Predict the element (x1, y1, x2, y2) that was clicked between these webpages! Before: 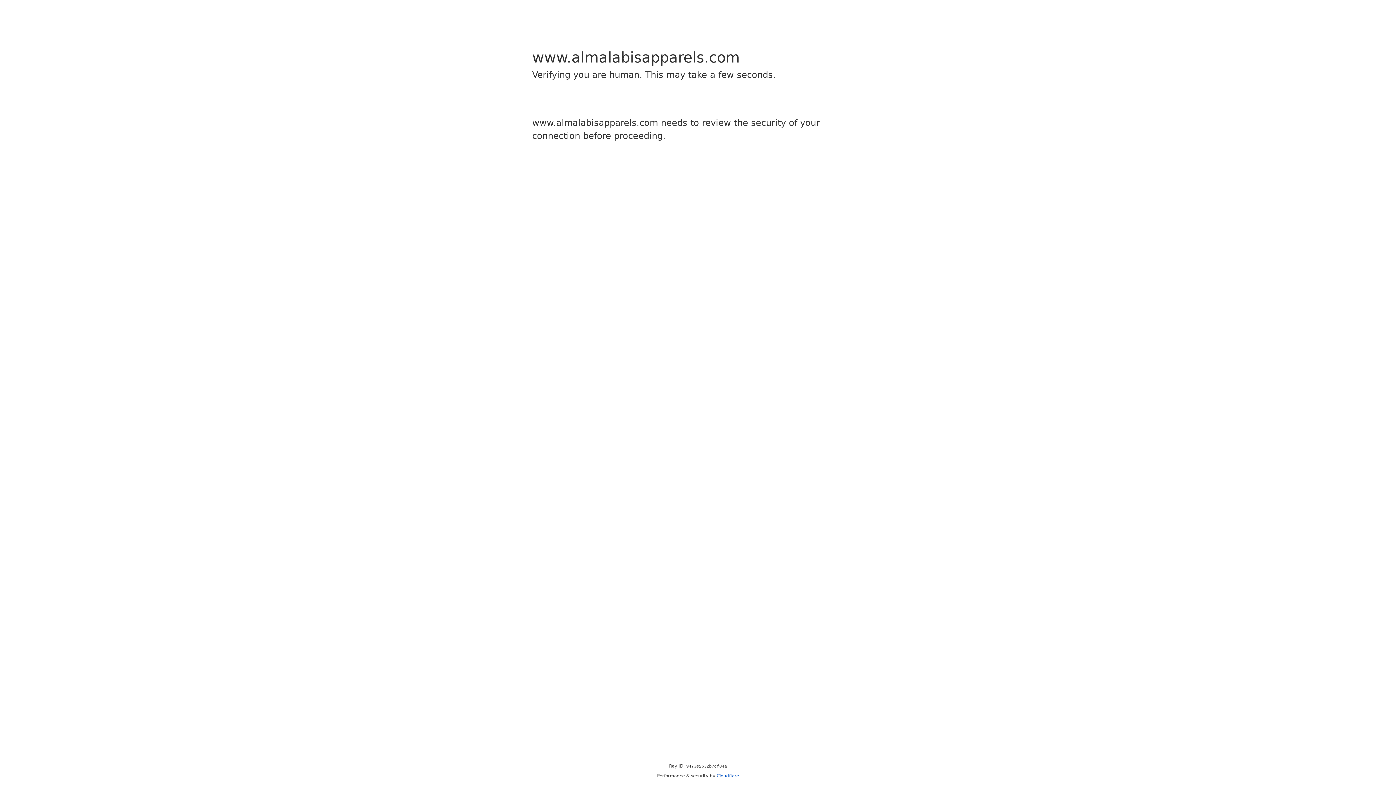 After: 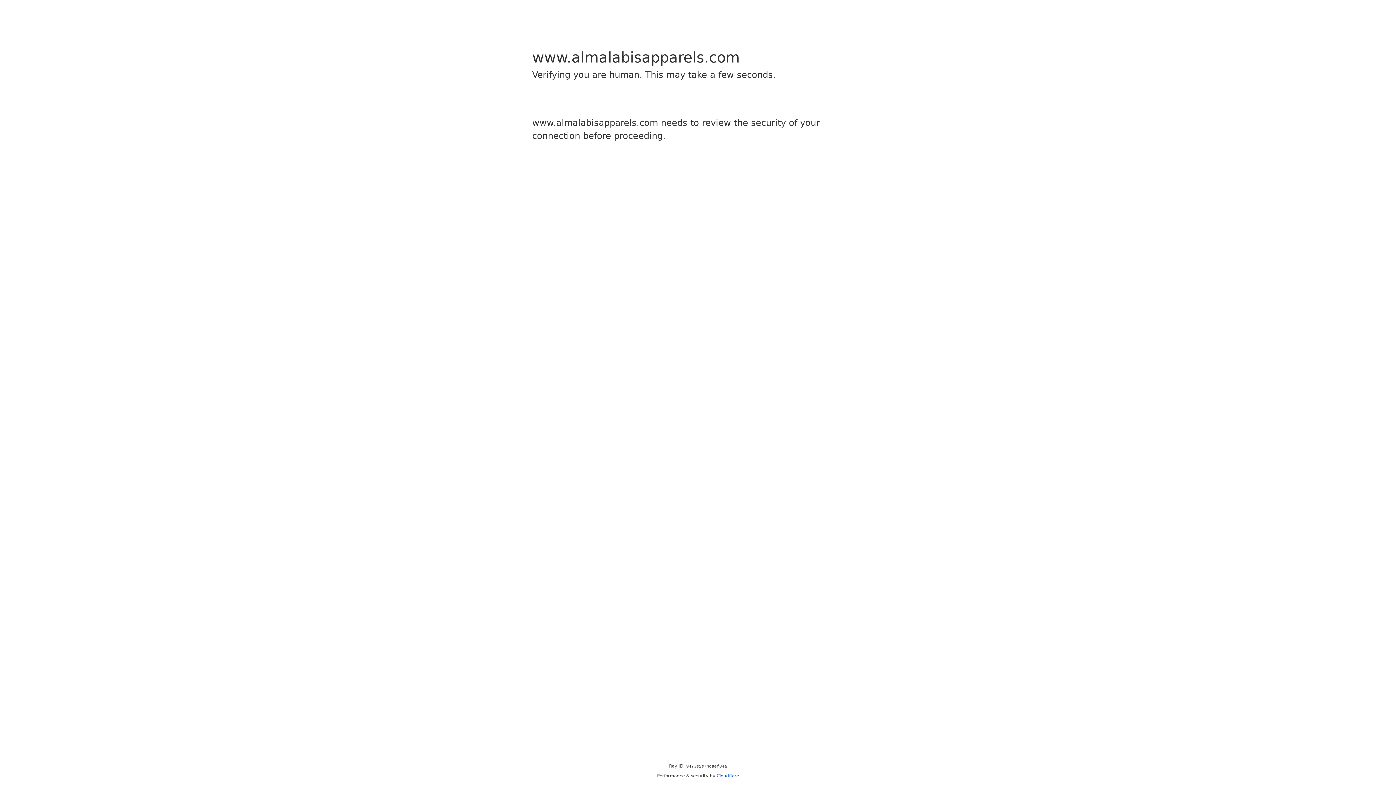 Action: label: Cloudflare bbox: (716, 773, 739, 778)